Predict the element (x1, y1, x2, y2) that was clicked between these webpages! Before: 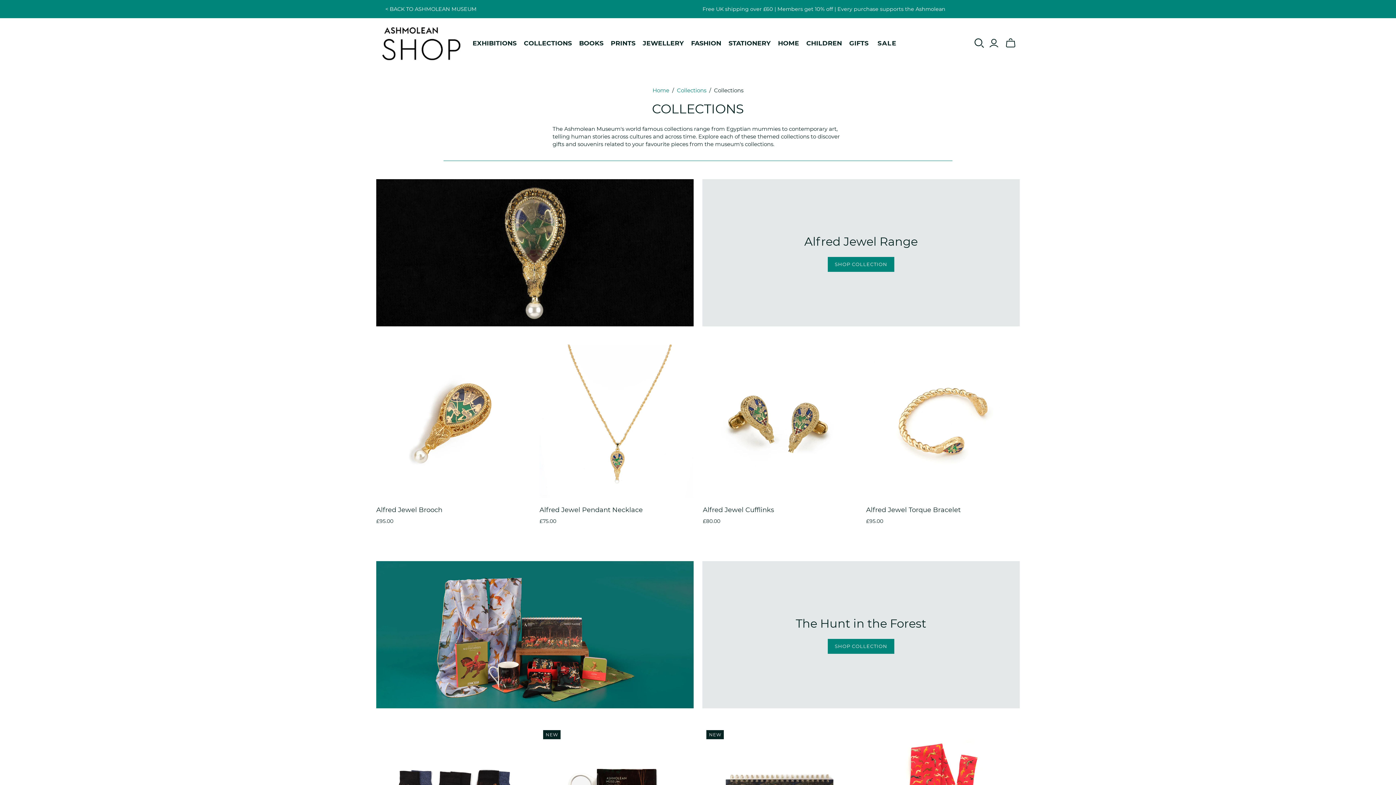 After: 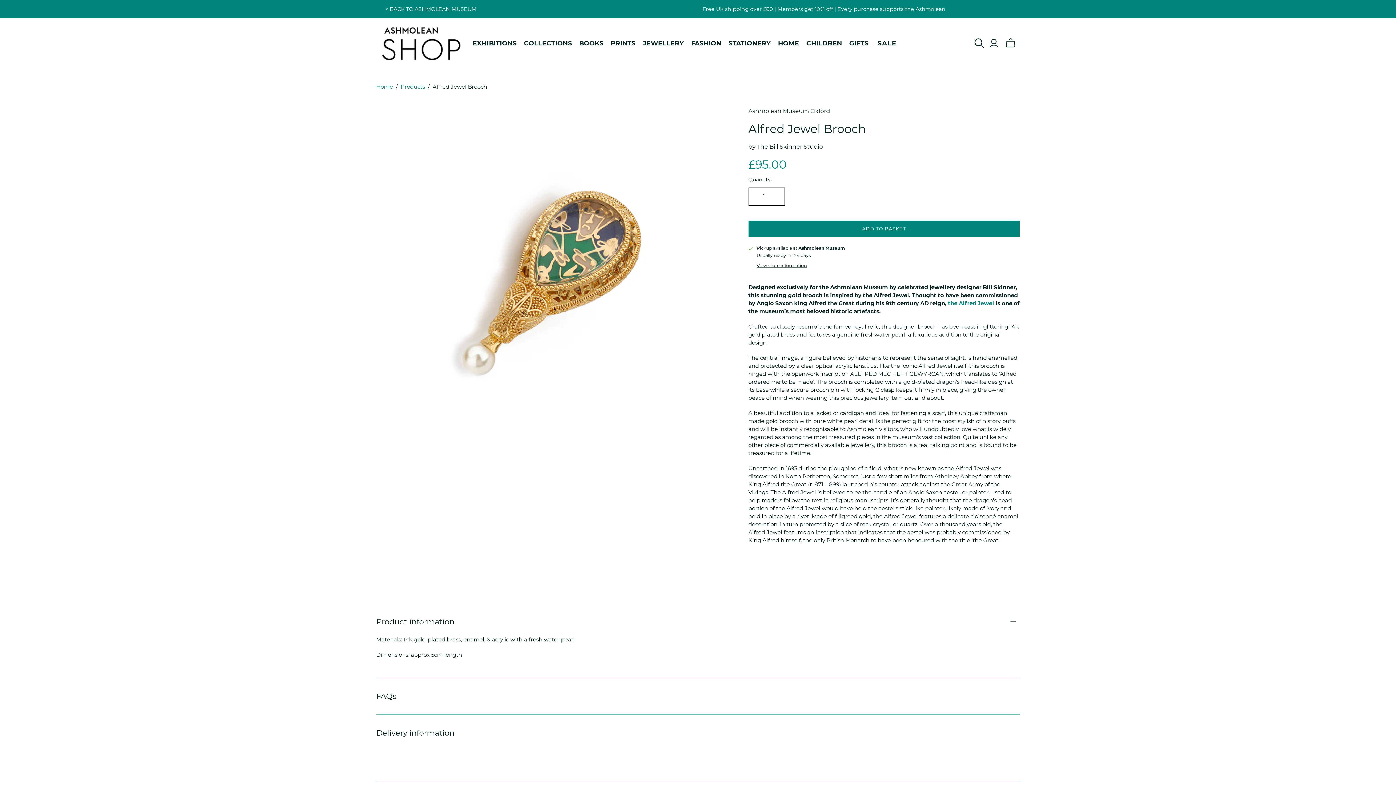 Action: bbox: (376, 344, 530, 498) label: Alfred Jewel Brooch